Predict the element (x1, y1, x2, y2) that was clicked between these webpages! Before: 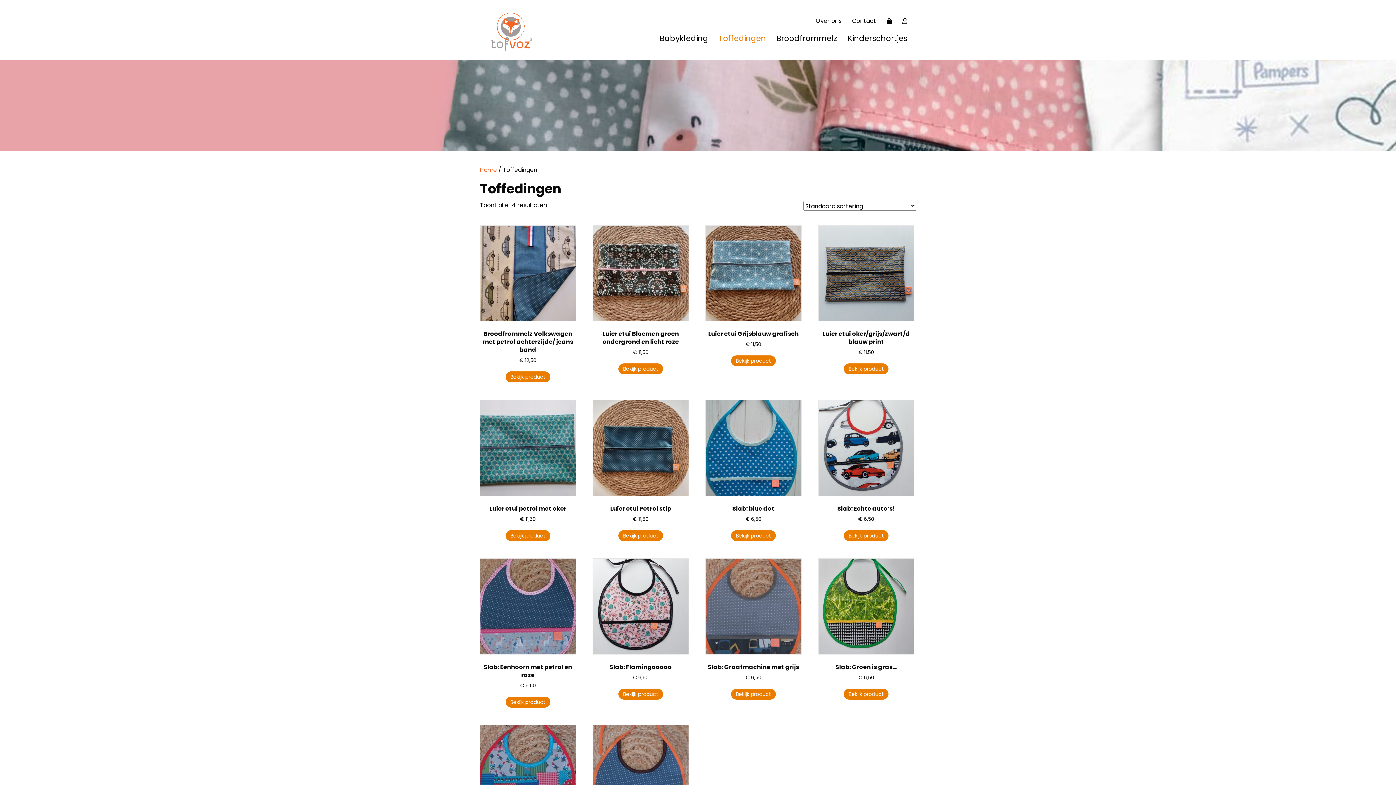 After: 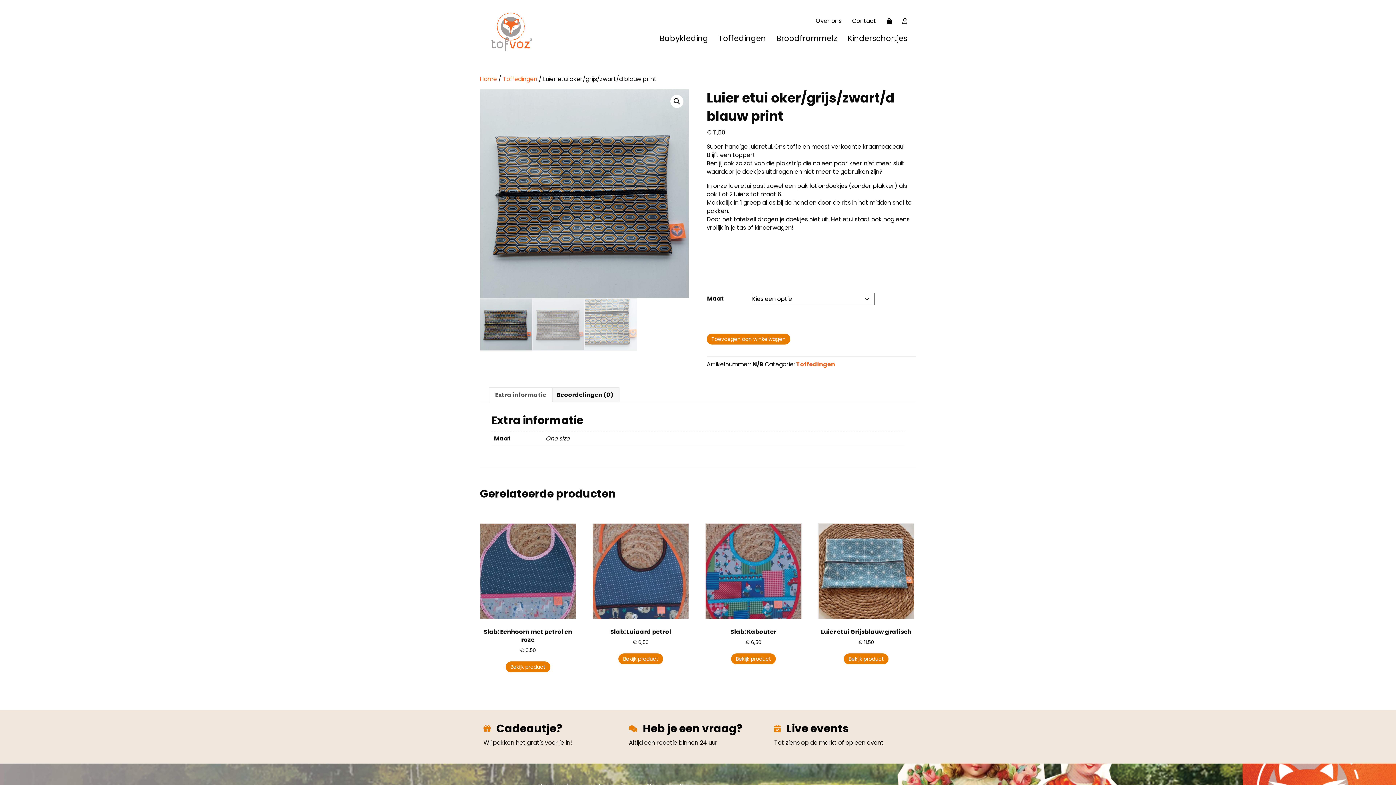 Action: label: Bekijk product bbox: (844, 363, 888, 374)